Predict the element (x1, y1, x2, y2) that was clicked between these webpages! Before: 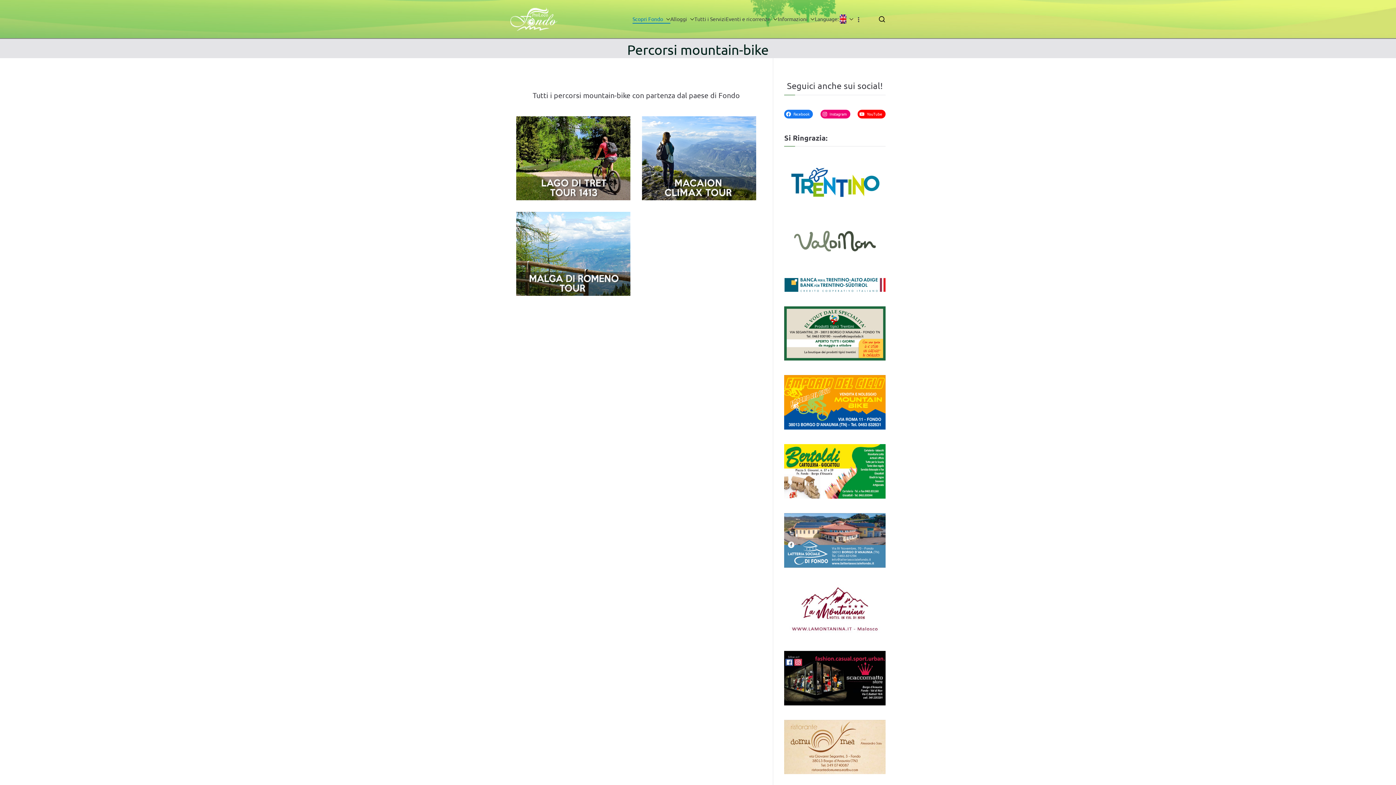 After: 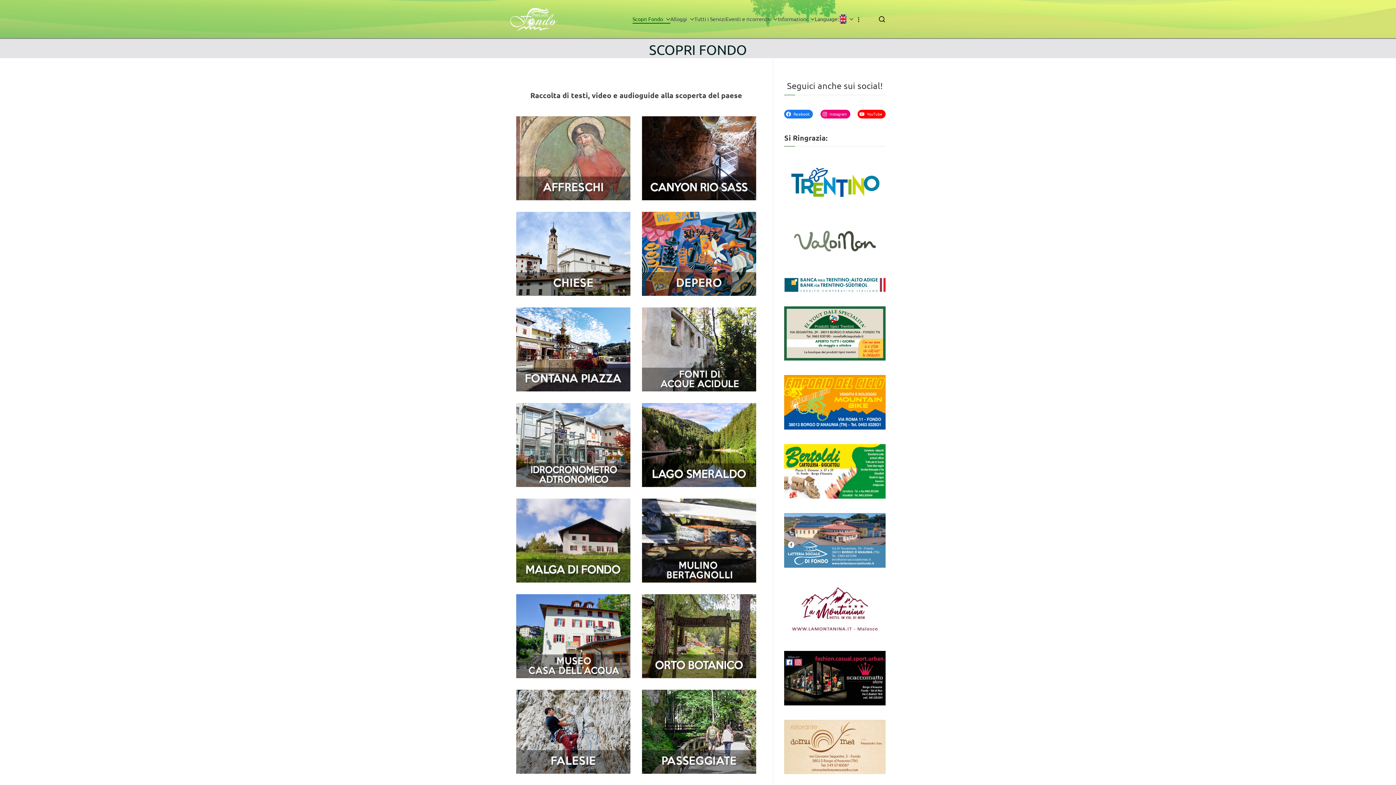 Action: bbox: (632, 14, 670, 23) label: Scopri Fondo